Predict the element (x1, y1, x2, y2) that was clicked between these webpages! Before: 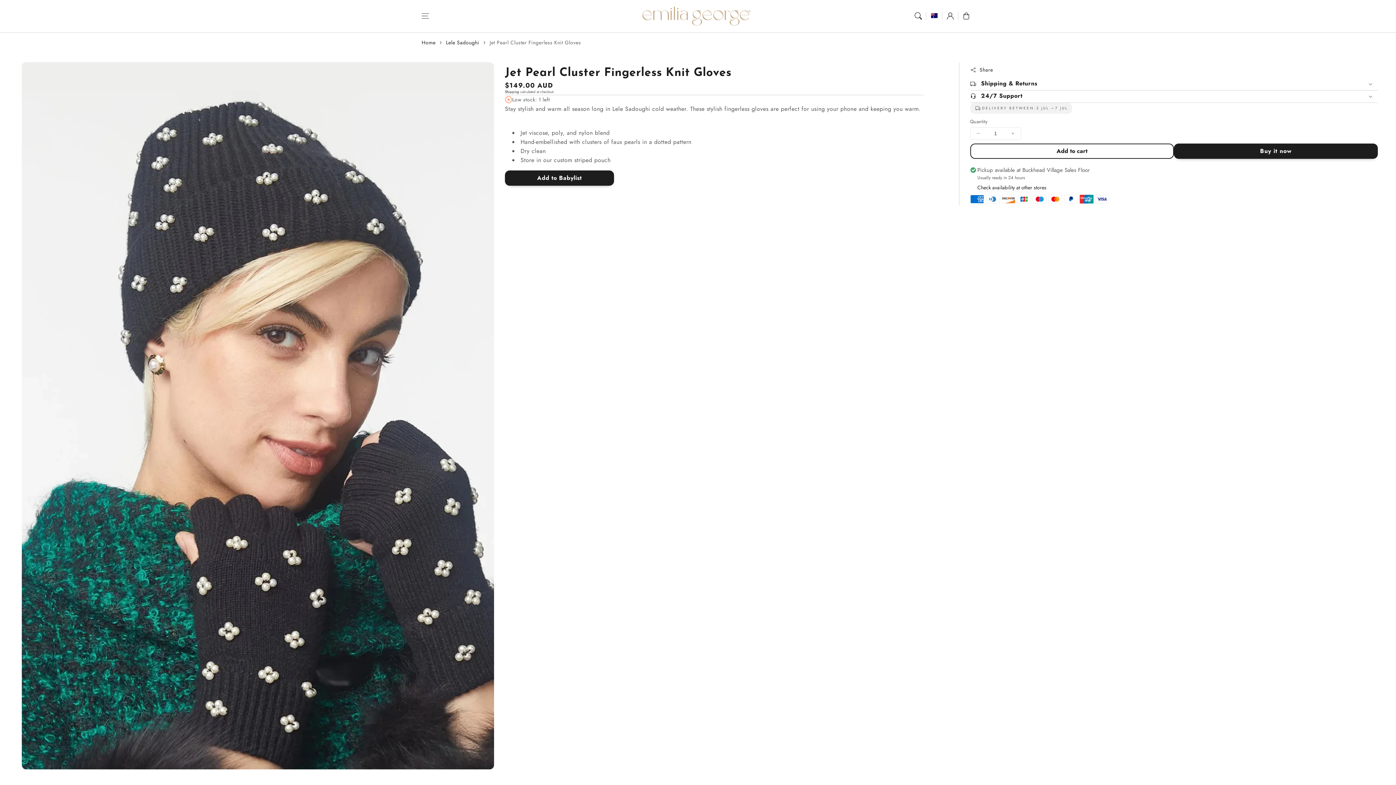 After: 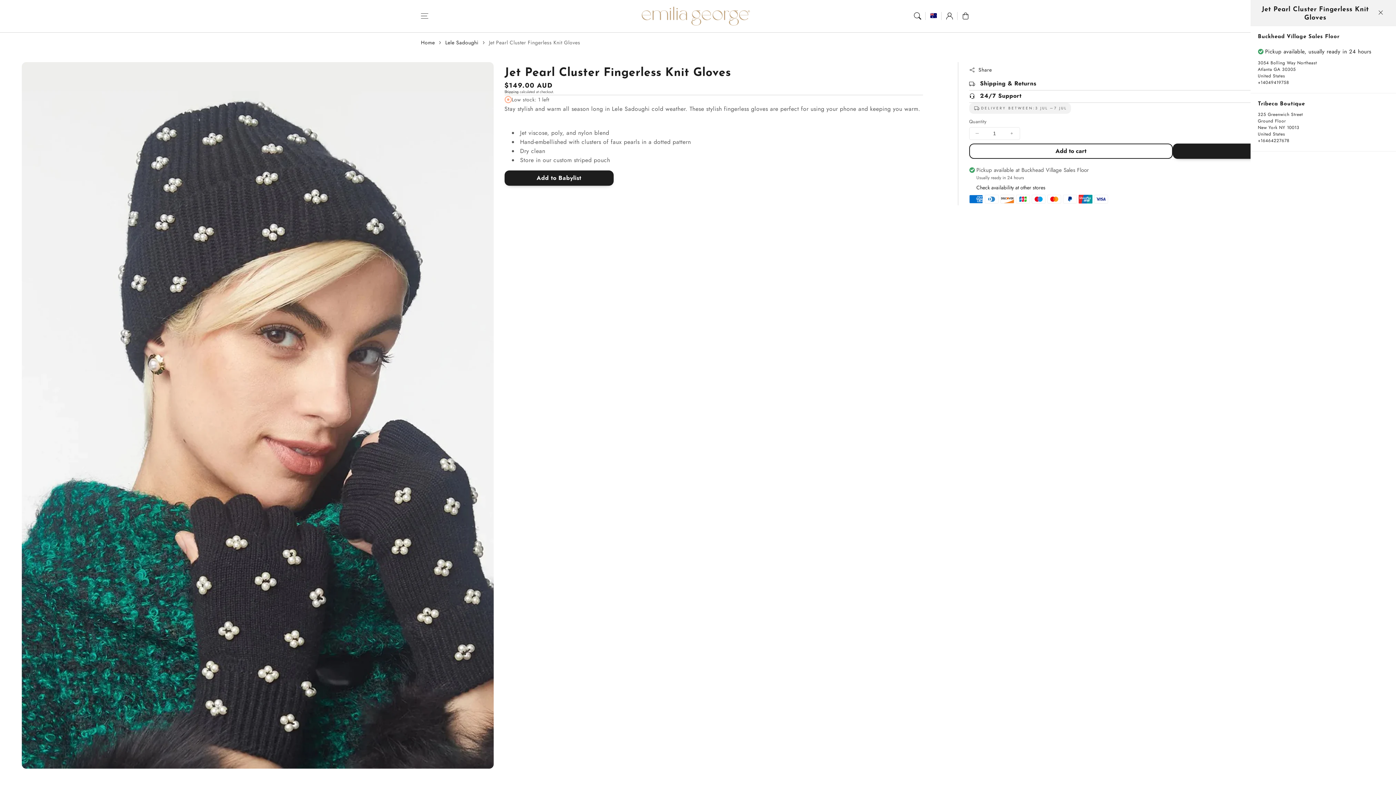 Action: label: Check availability at other stores bbox: (977, 183, 1046, 192)